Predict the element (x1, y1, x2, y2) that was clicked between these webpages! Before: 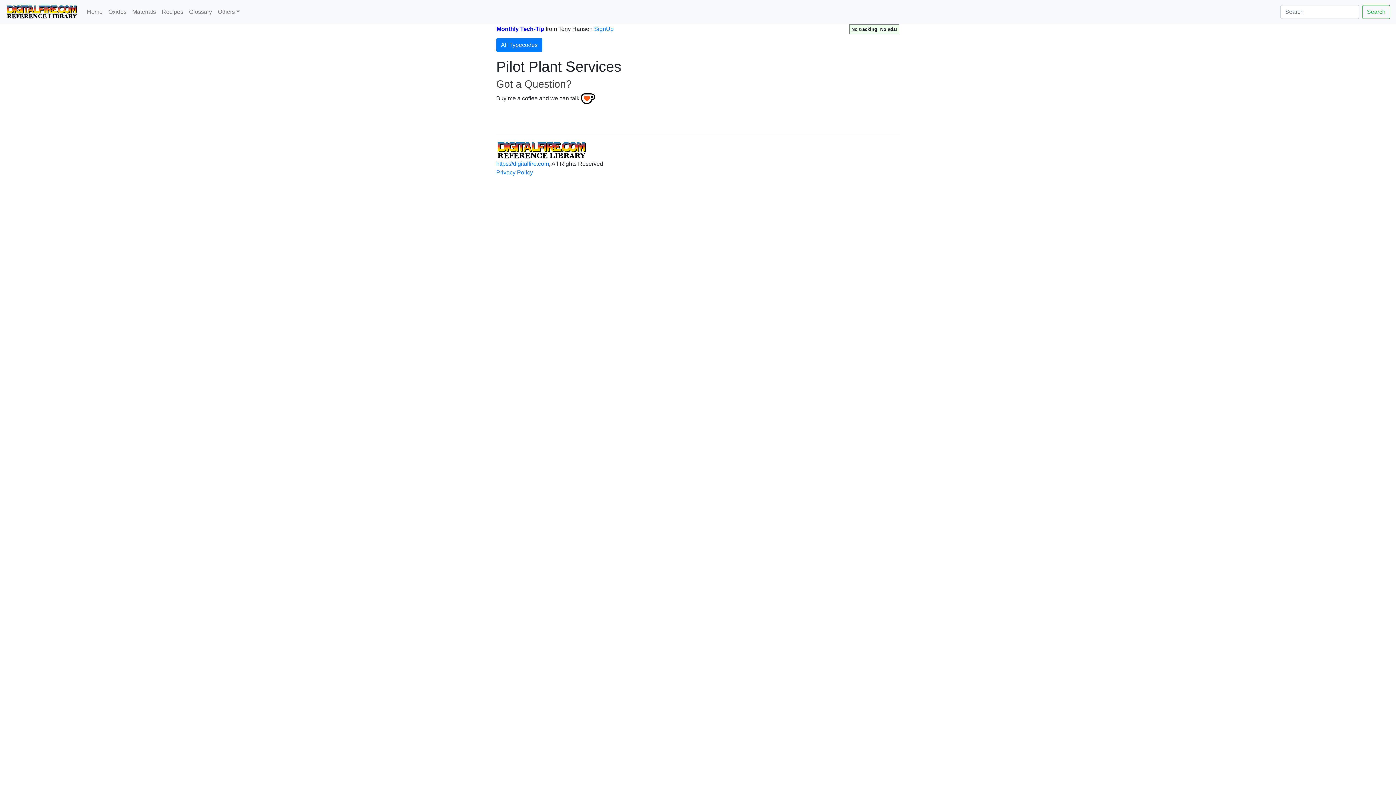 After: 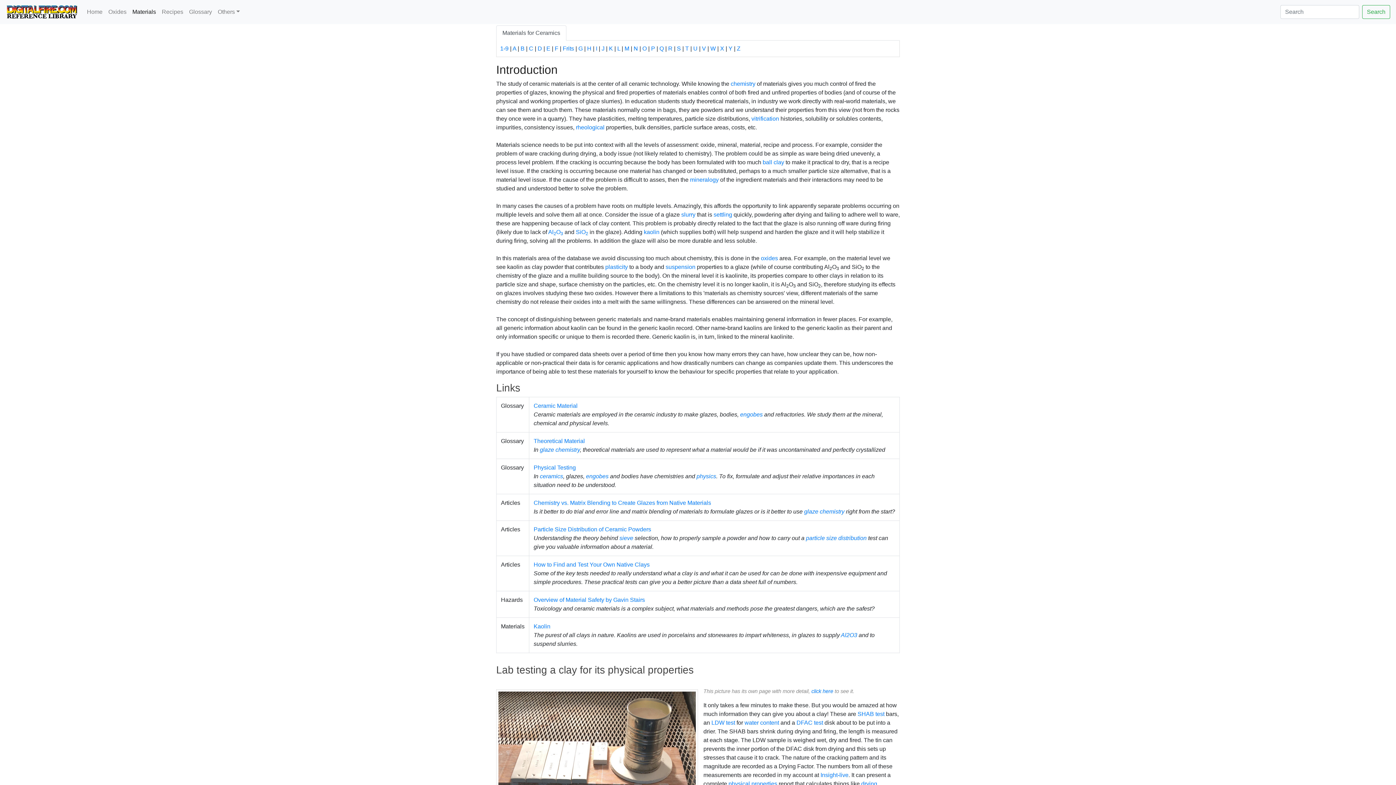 Action: bbox: (129, 4, 158, 19) label: Materials